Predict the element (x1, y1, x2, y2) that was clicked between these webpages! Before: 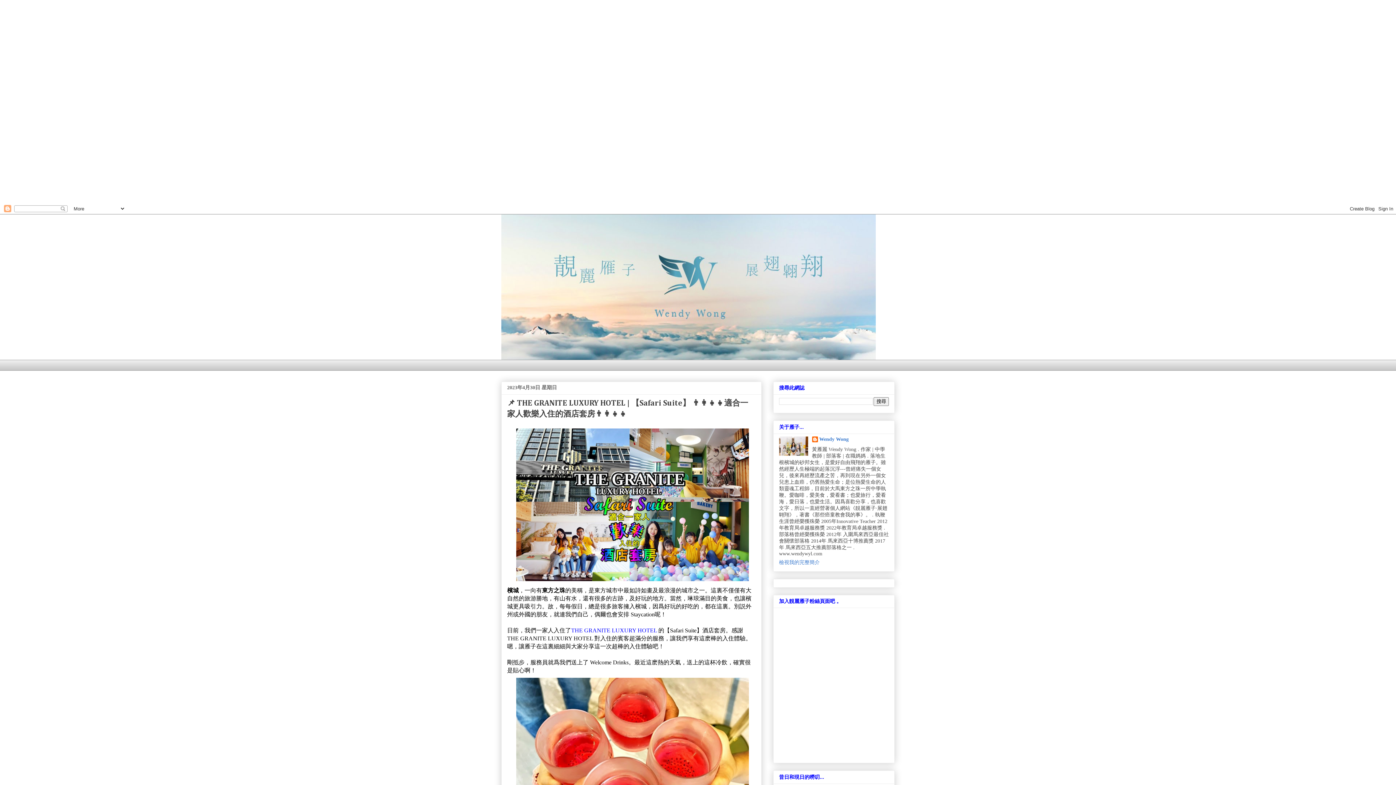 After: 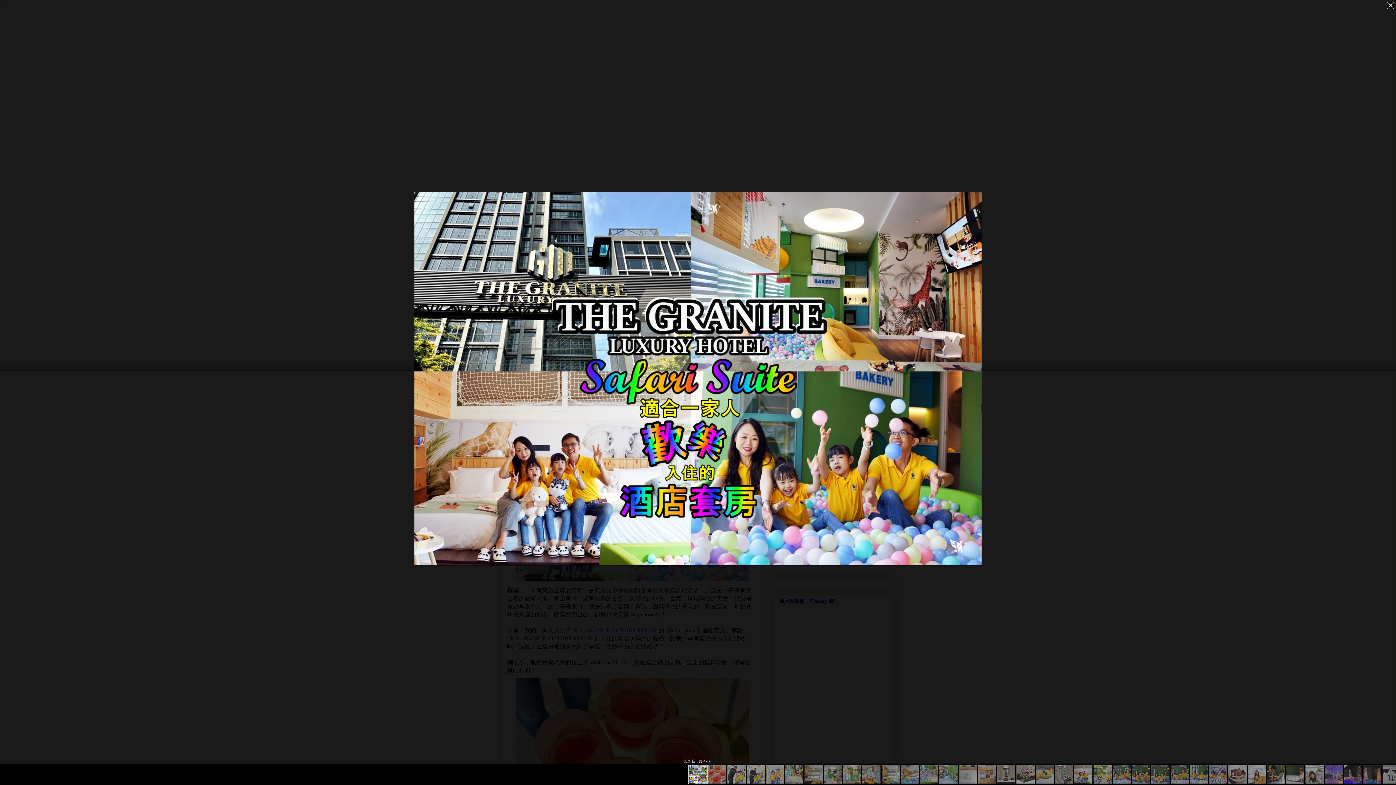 Action: bbox: (513, 579, 752, 585)